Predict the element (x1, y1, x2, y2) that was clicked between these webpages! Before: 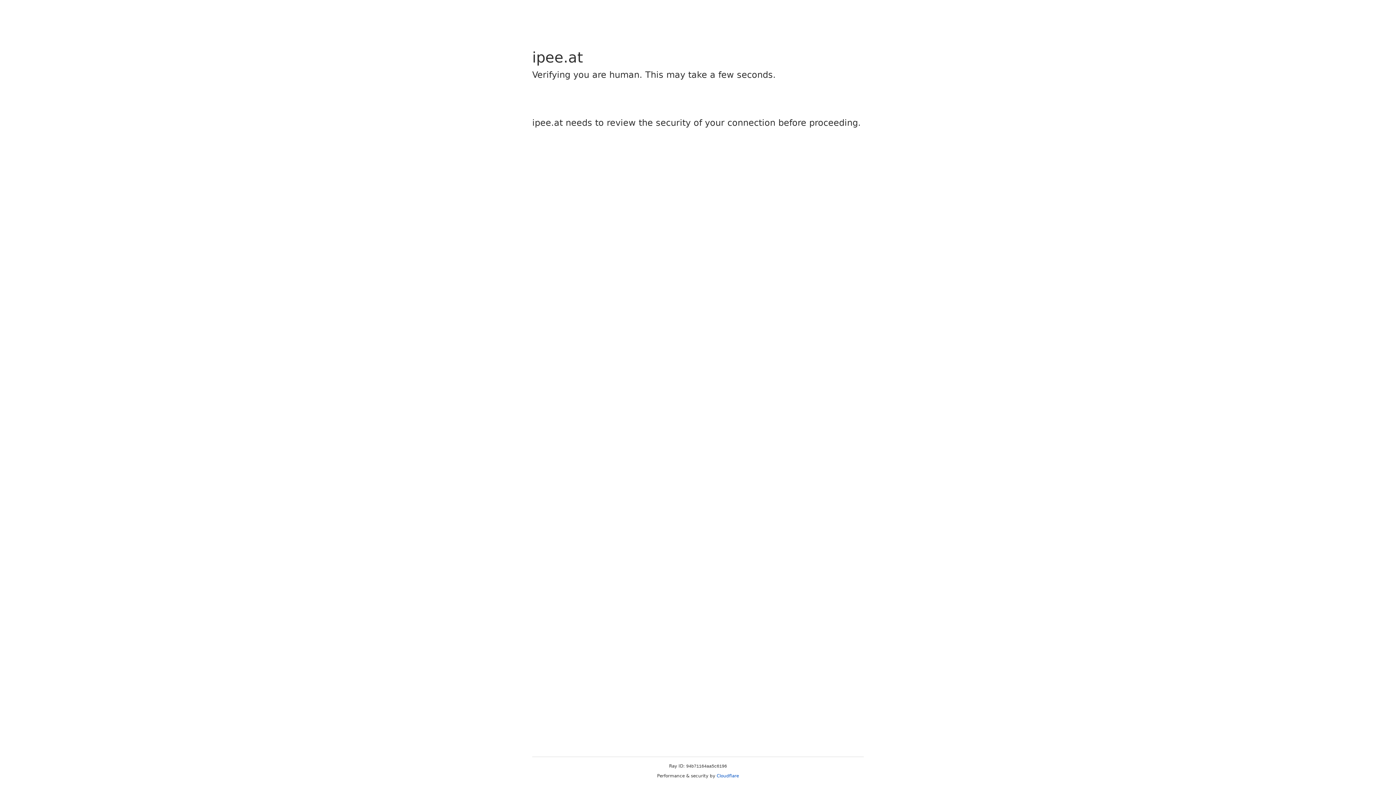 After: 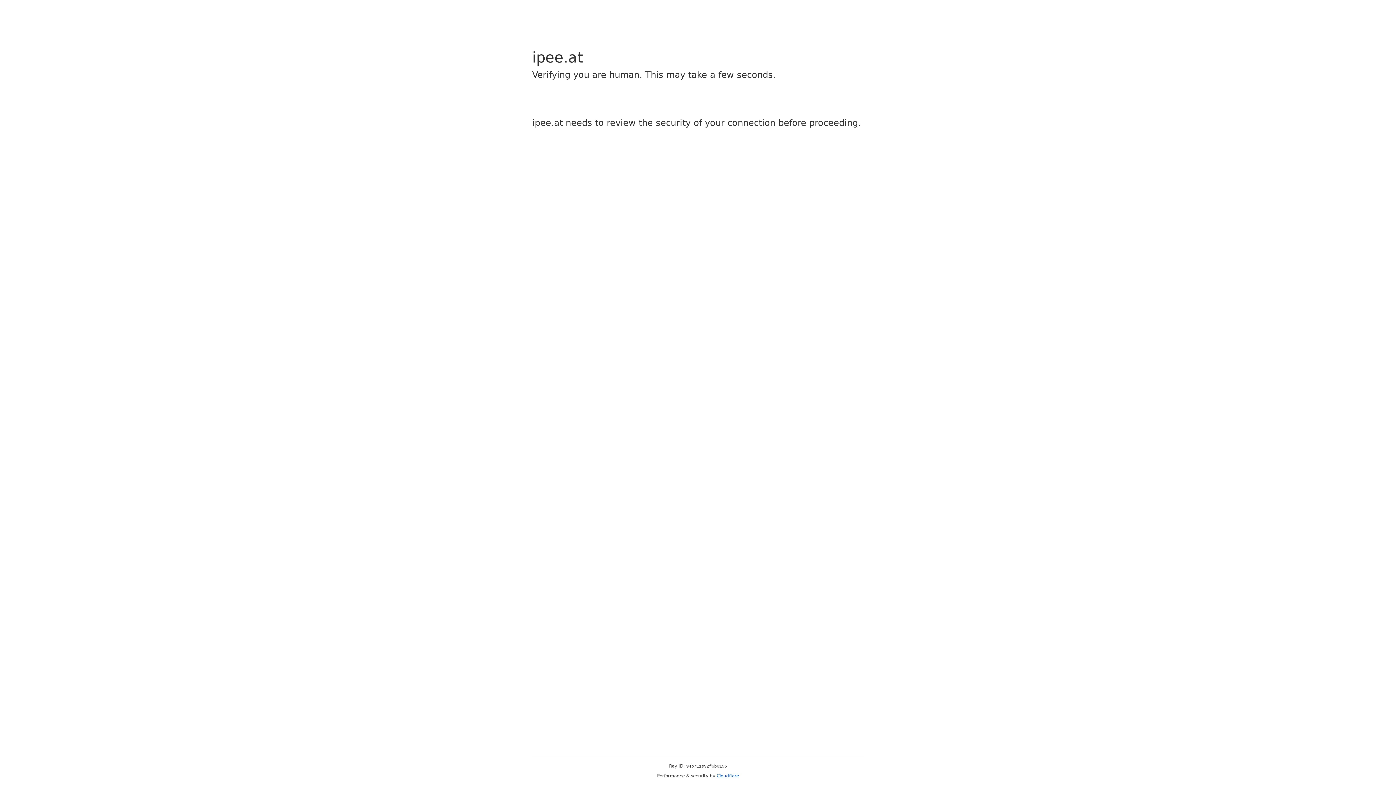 Action: bbox: (716, 773, 739, 778) label: Cloudflare